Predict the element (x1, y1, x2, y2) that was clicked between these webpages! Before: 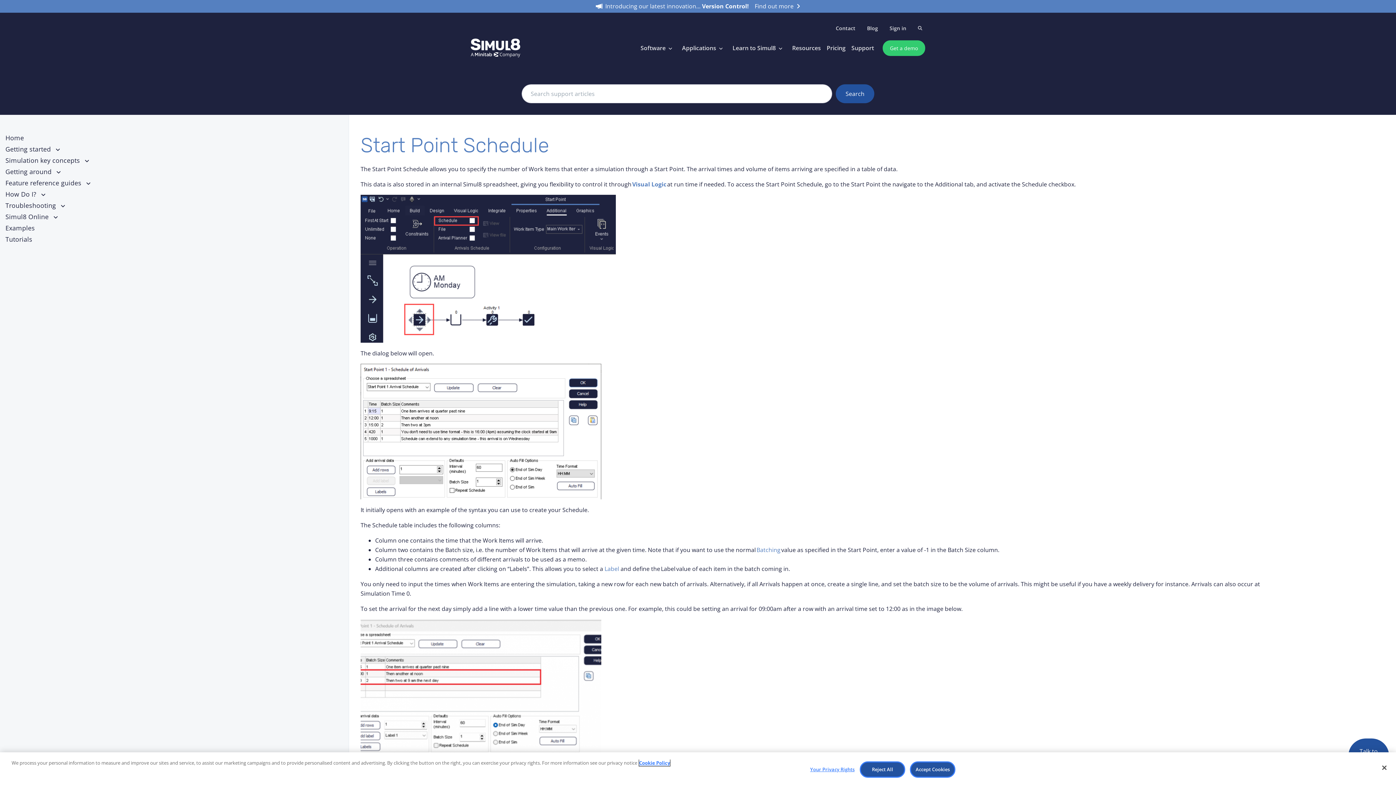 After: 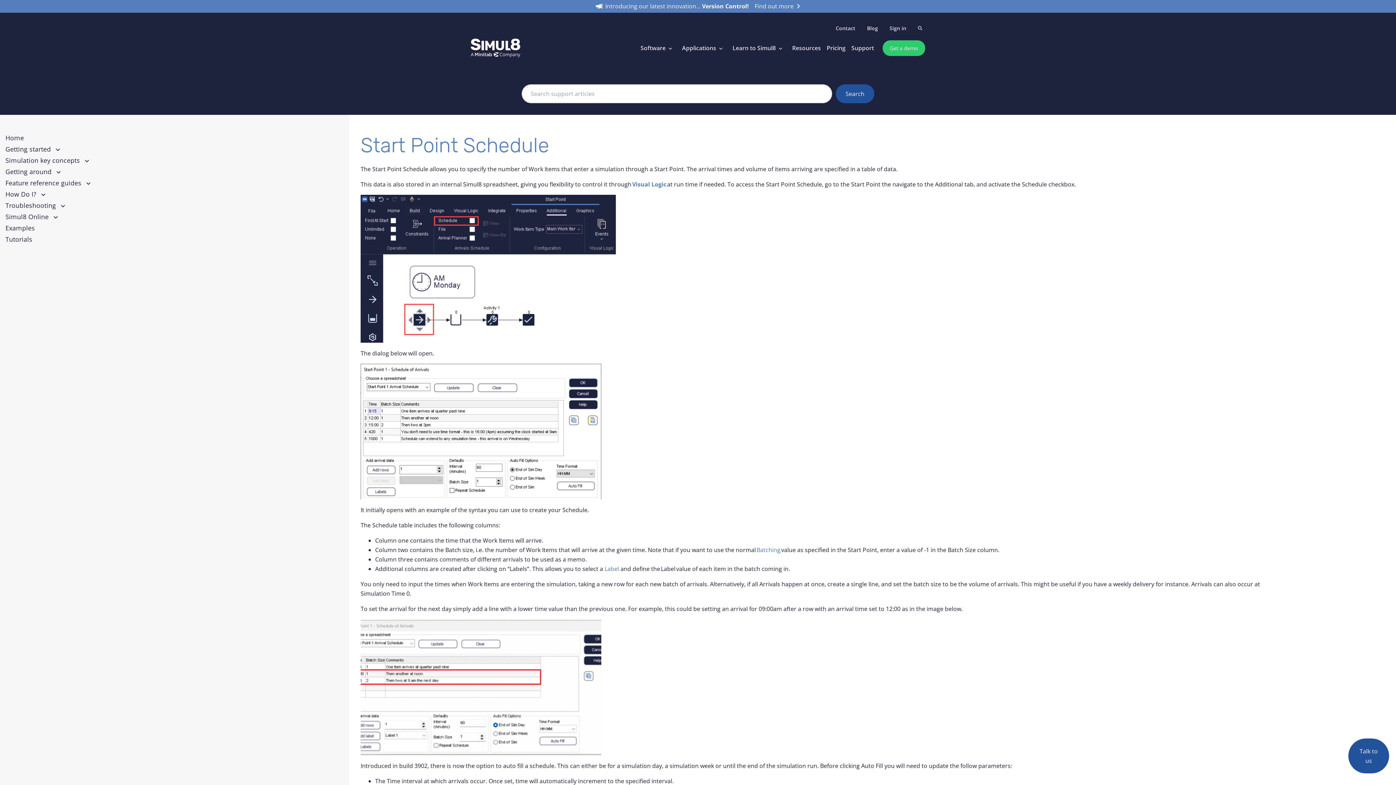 Action: label: Accept Cookies bbox: (910, 761, 955, 778)